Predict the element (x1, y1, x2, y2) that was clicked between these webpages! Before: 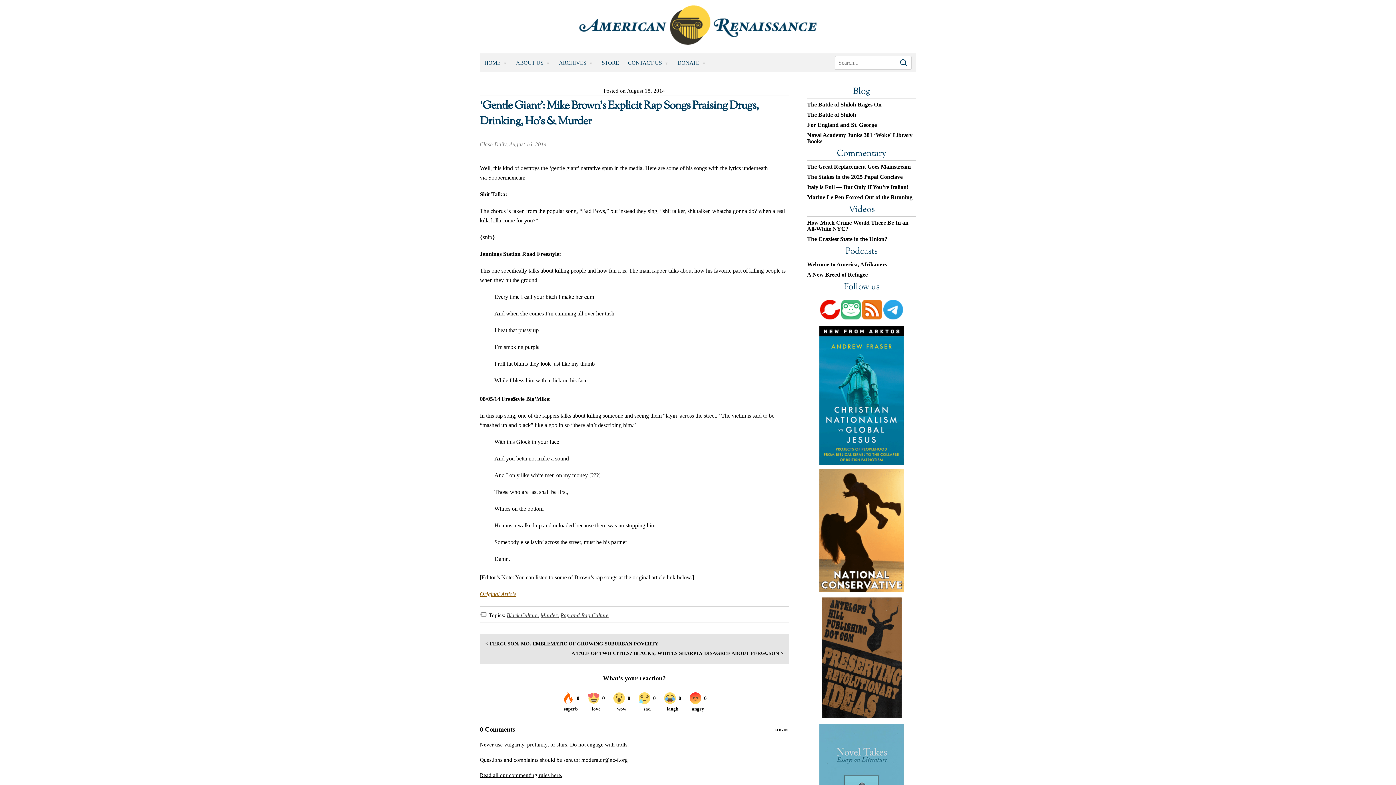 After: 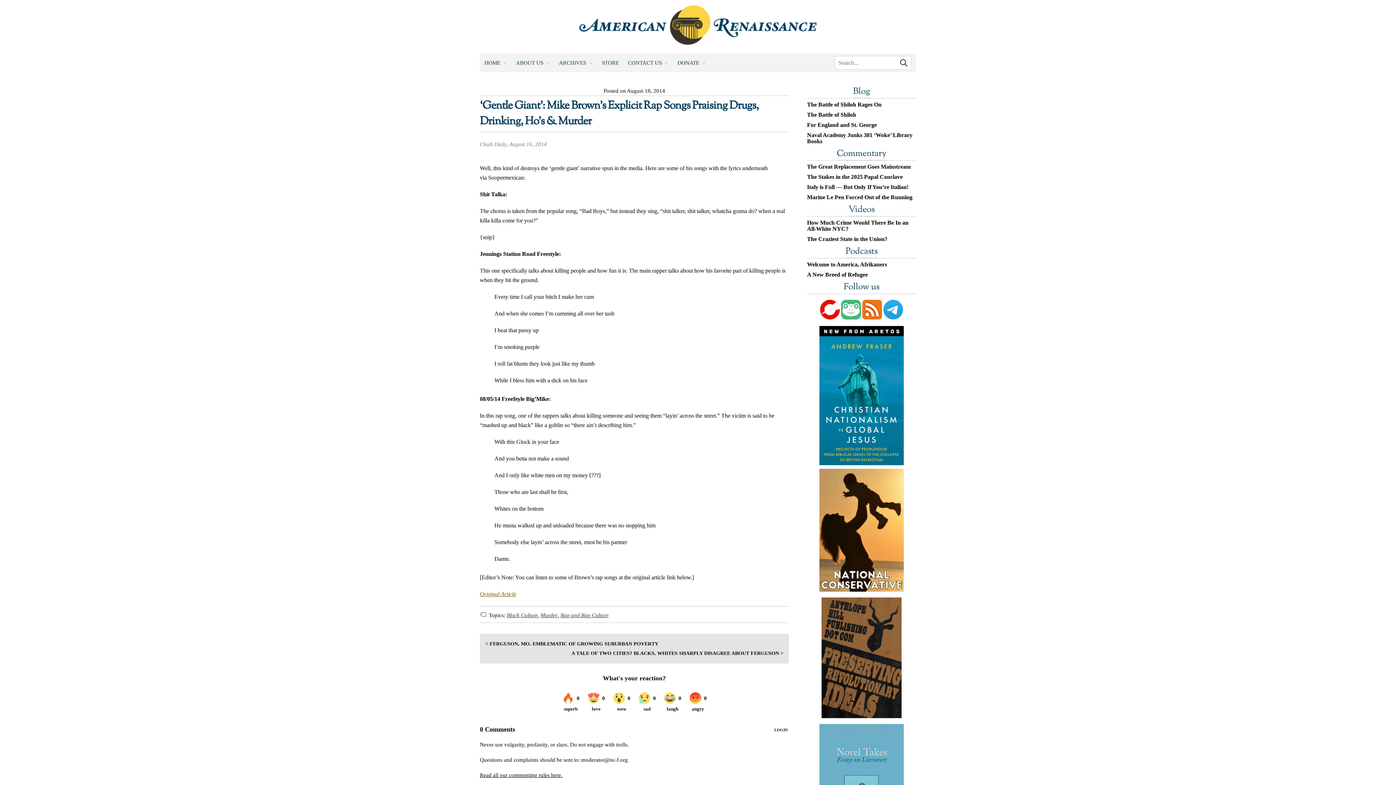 Action: bbox: (480, 98, 758, 129) label: ‘Gentle Giant’: Mike Brown’s Explicit Rap Songs Praising Drugs, Drinking, Ho’s & Murder